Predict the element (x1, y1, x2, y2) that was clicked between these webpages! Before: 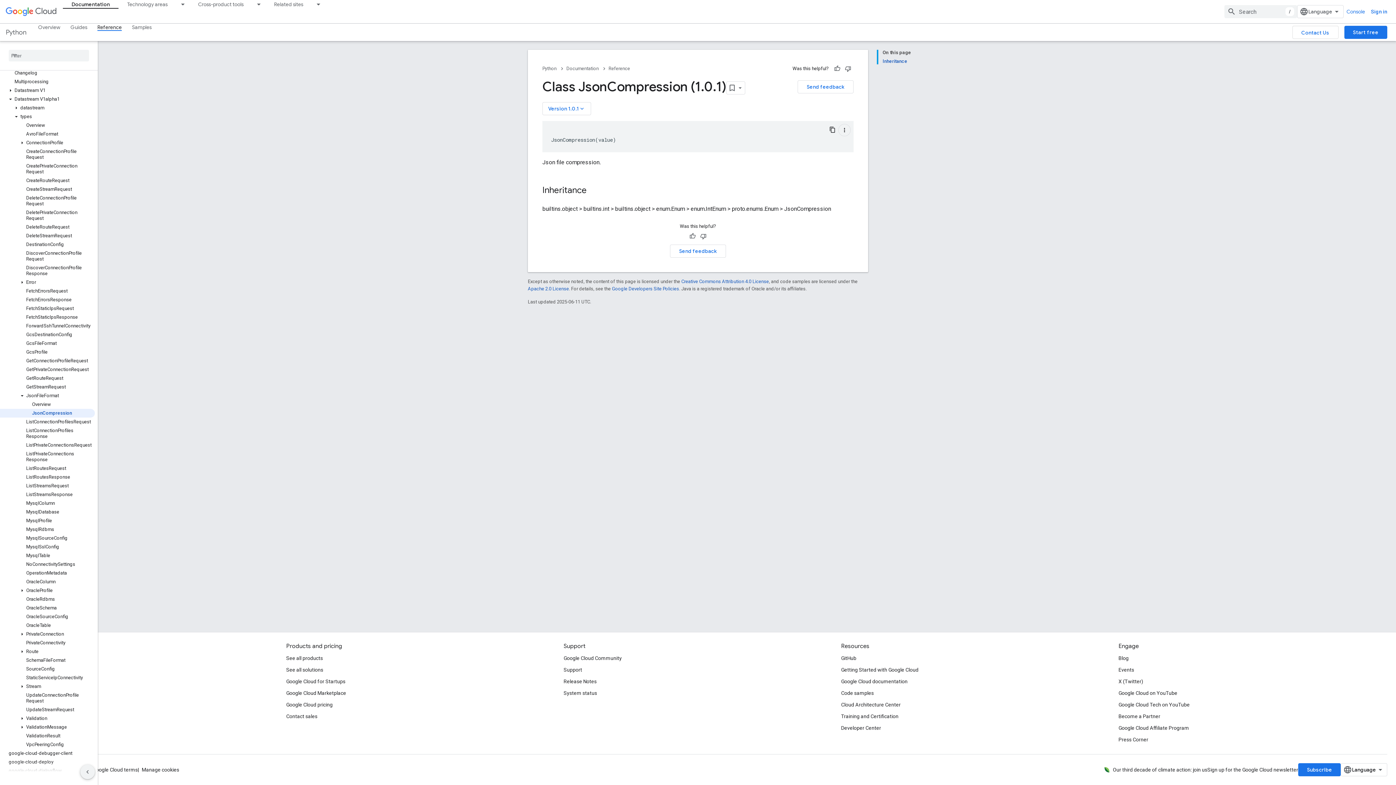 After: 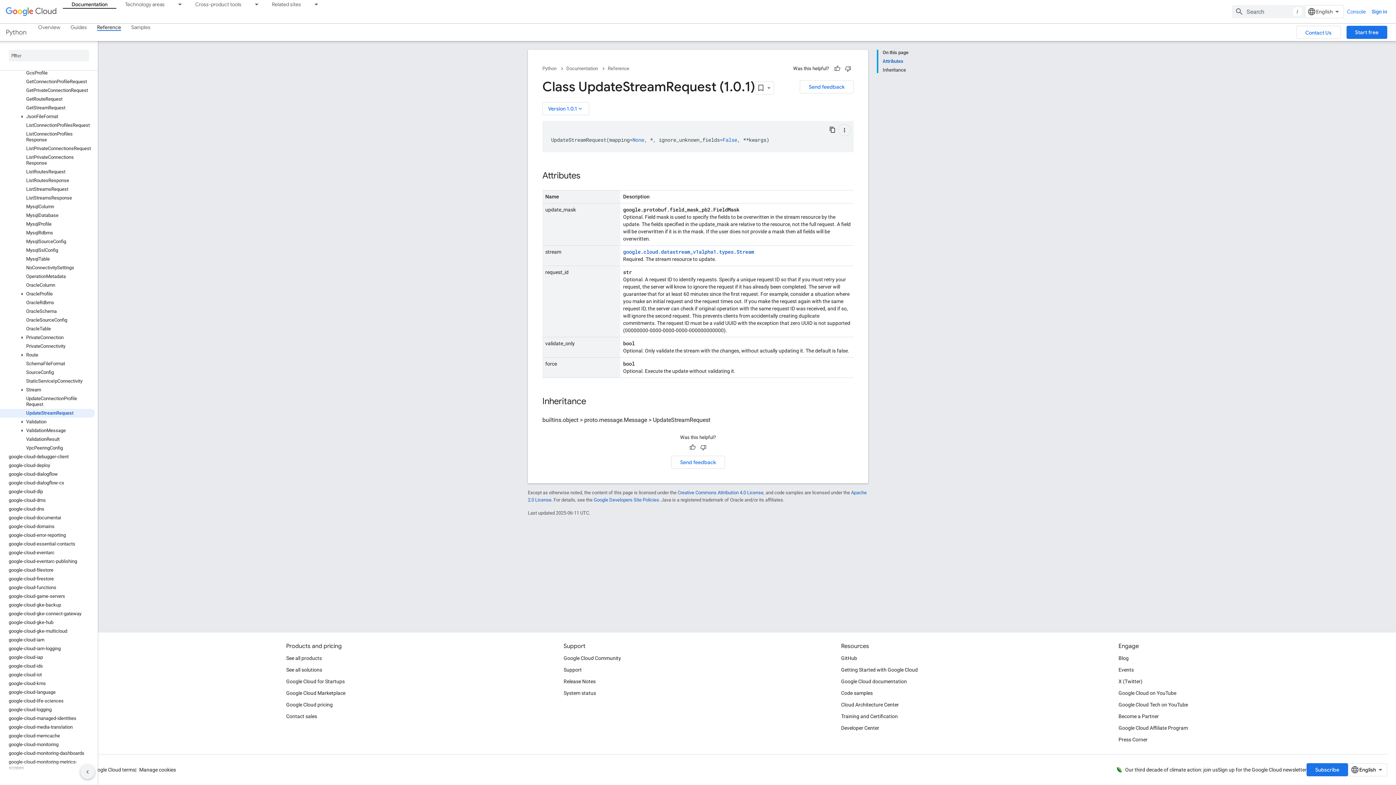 Action: label: UpdateStreamRequest bbox: (0, 705, 94, 714)